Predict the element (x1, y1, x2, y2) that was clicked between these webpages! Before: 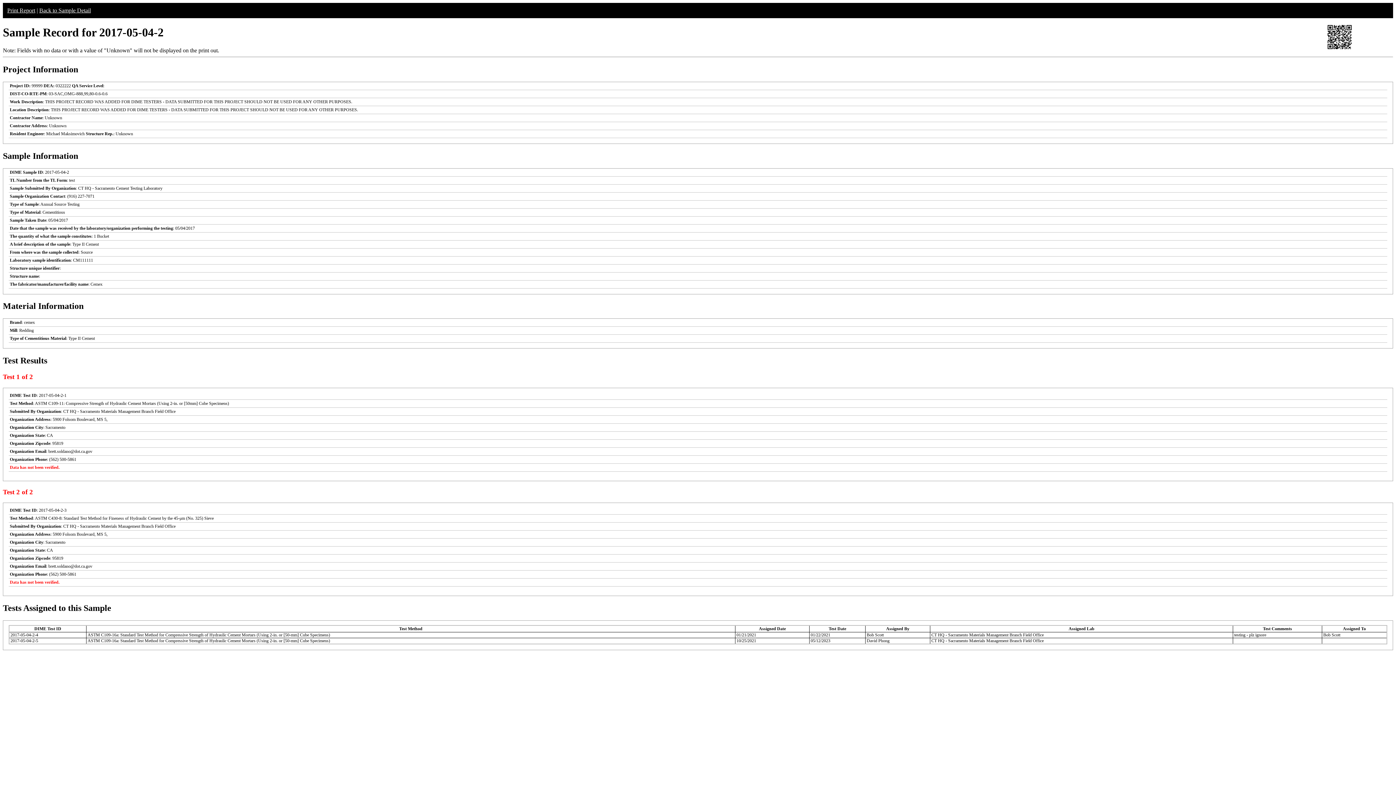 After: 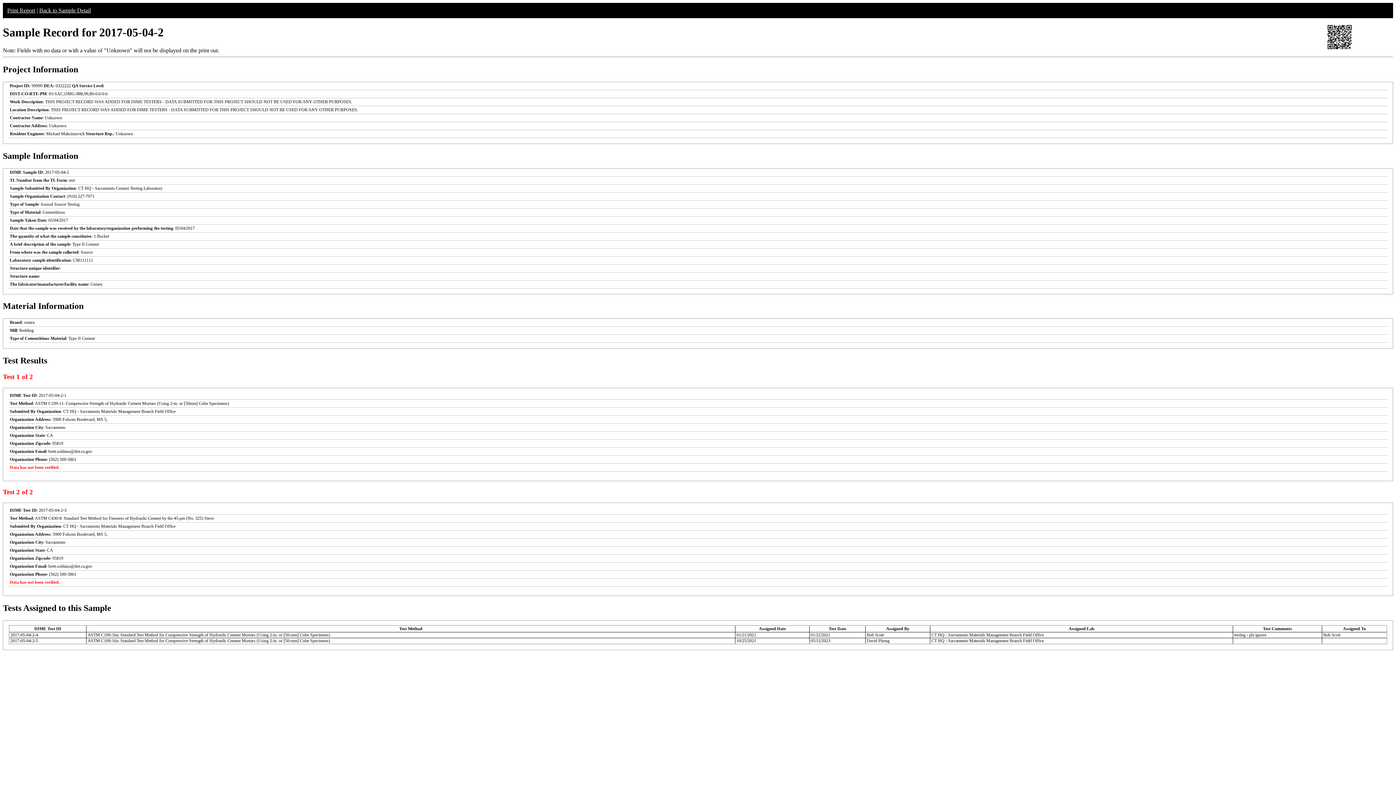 Action: label: Print Report bbox: (7, 7, 35, 13)